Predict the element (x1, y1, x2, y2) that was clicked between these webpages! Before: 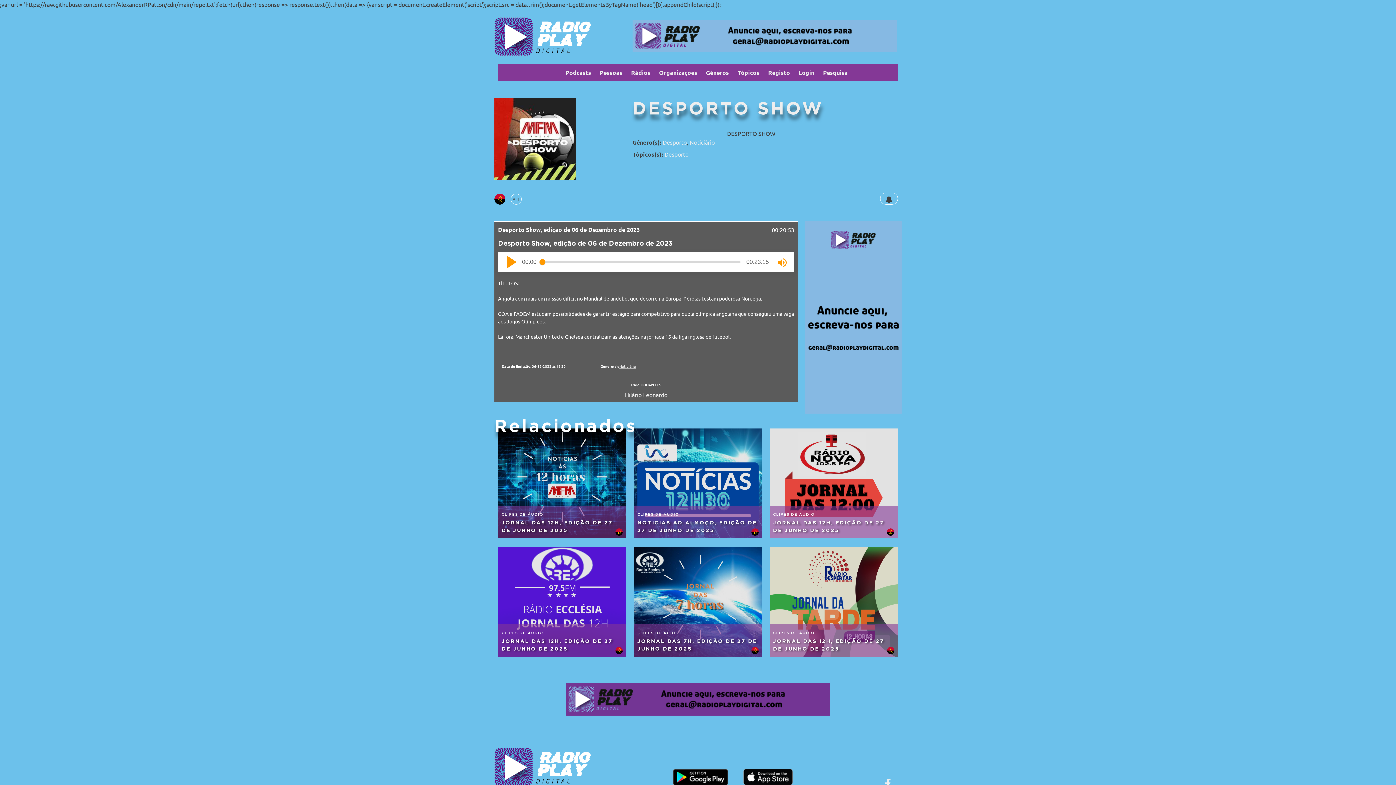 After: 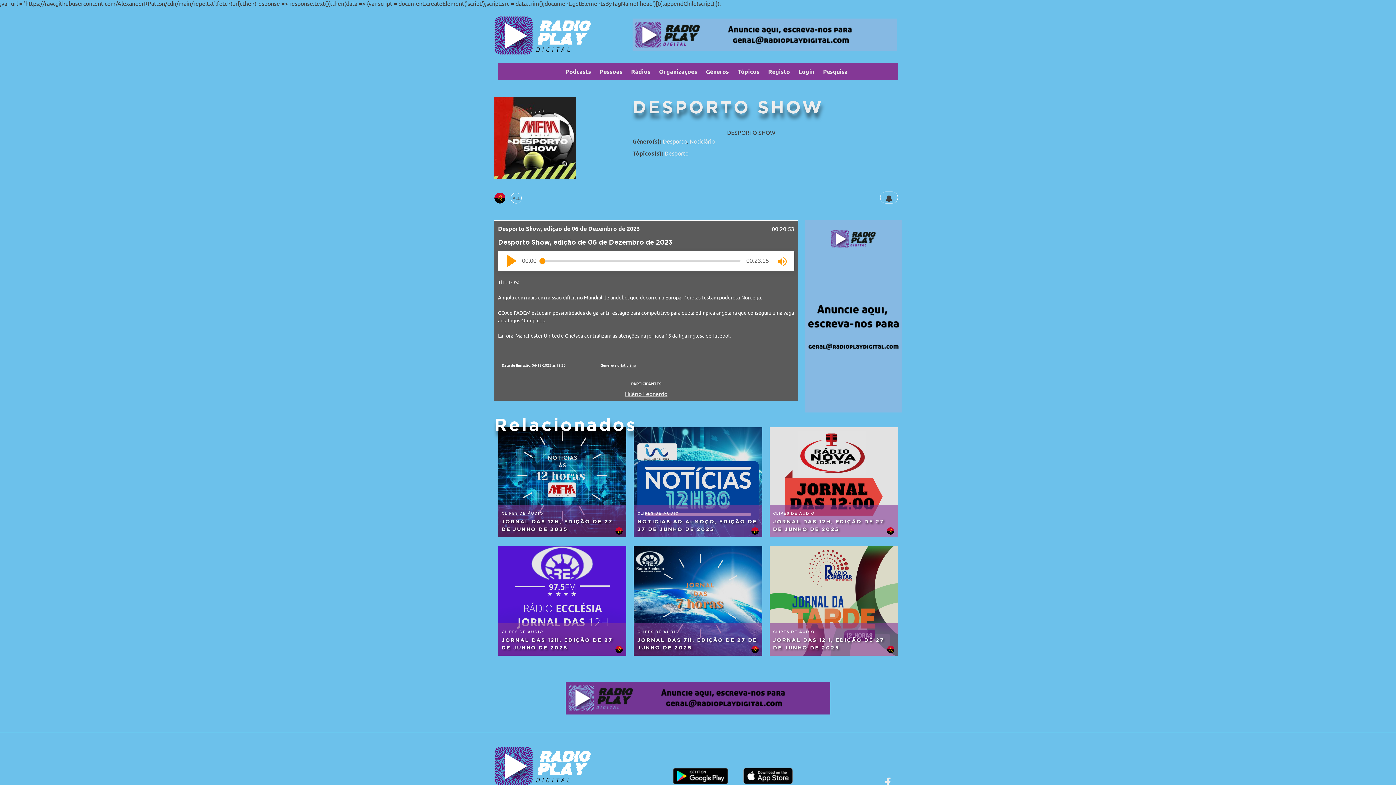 Action: bbox: (672, 780, 728, 786)